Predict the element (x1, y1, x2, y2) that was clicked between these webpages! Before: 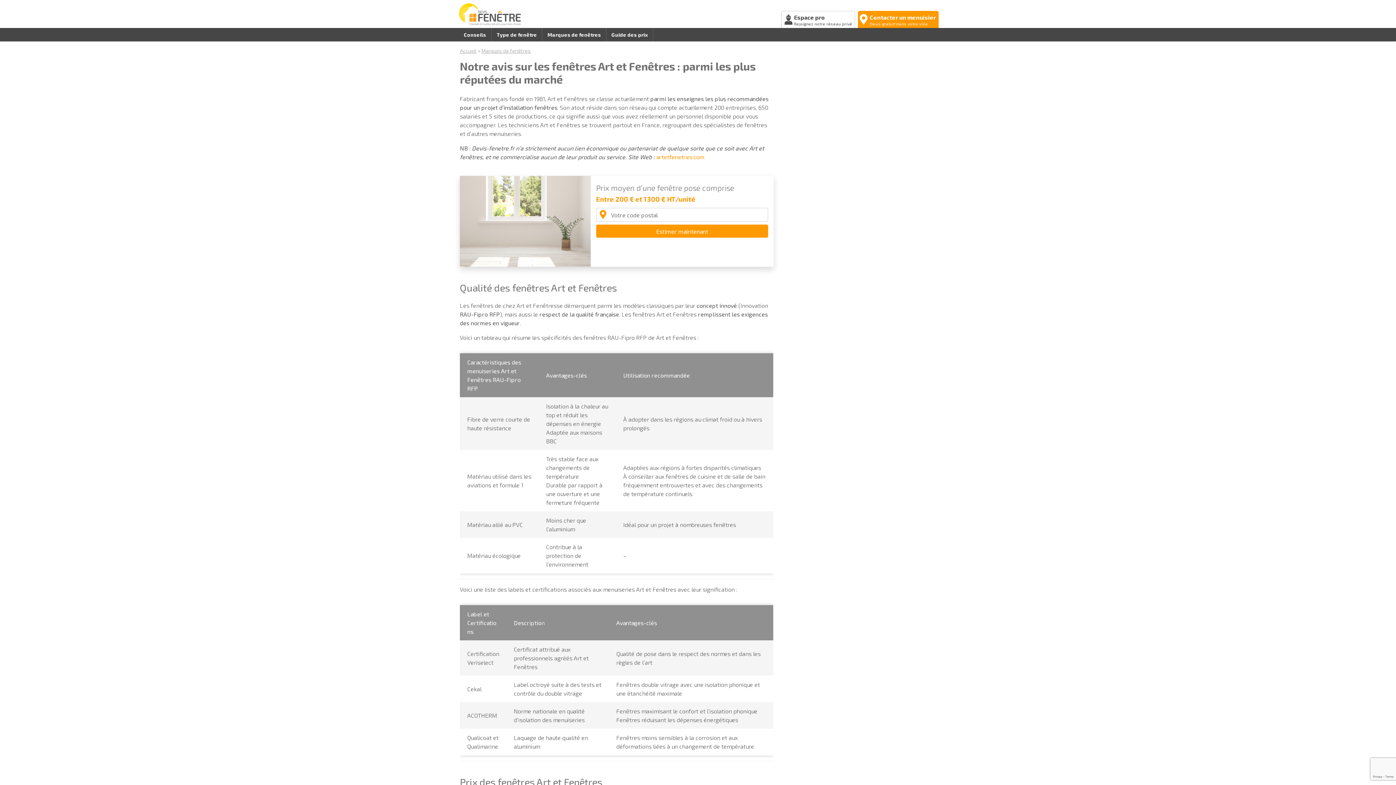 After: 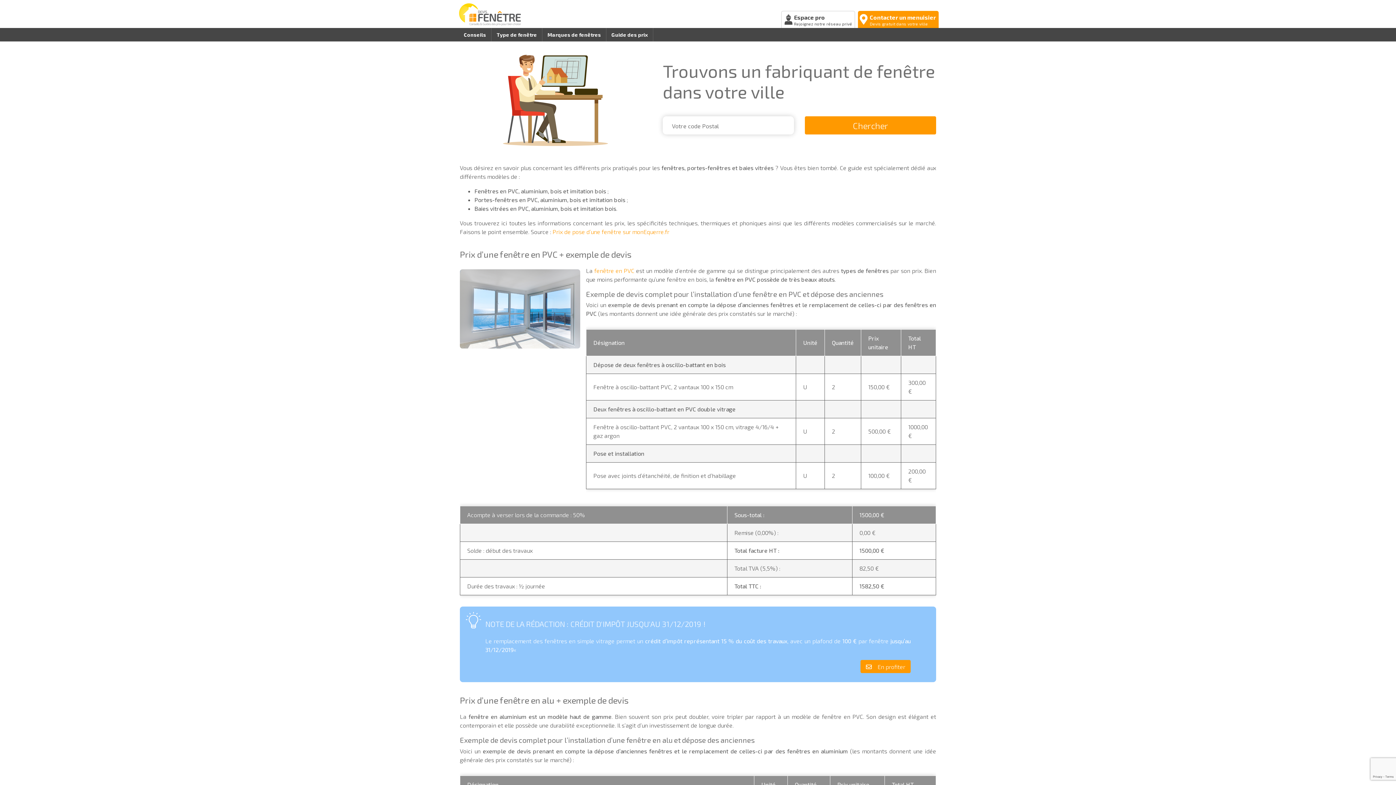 Action: bbox: (460, 46, 476, 54) label: Accueil